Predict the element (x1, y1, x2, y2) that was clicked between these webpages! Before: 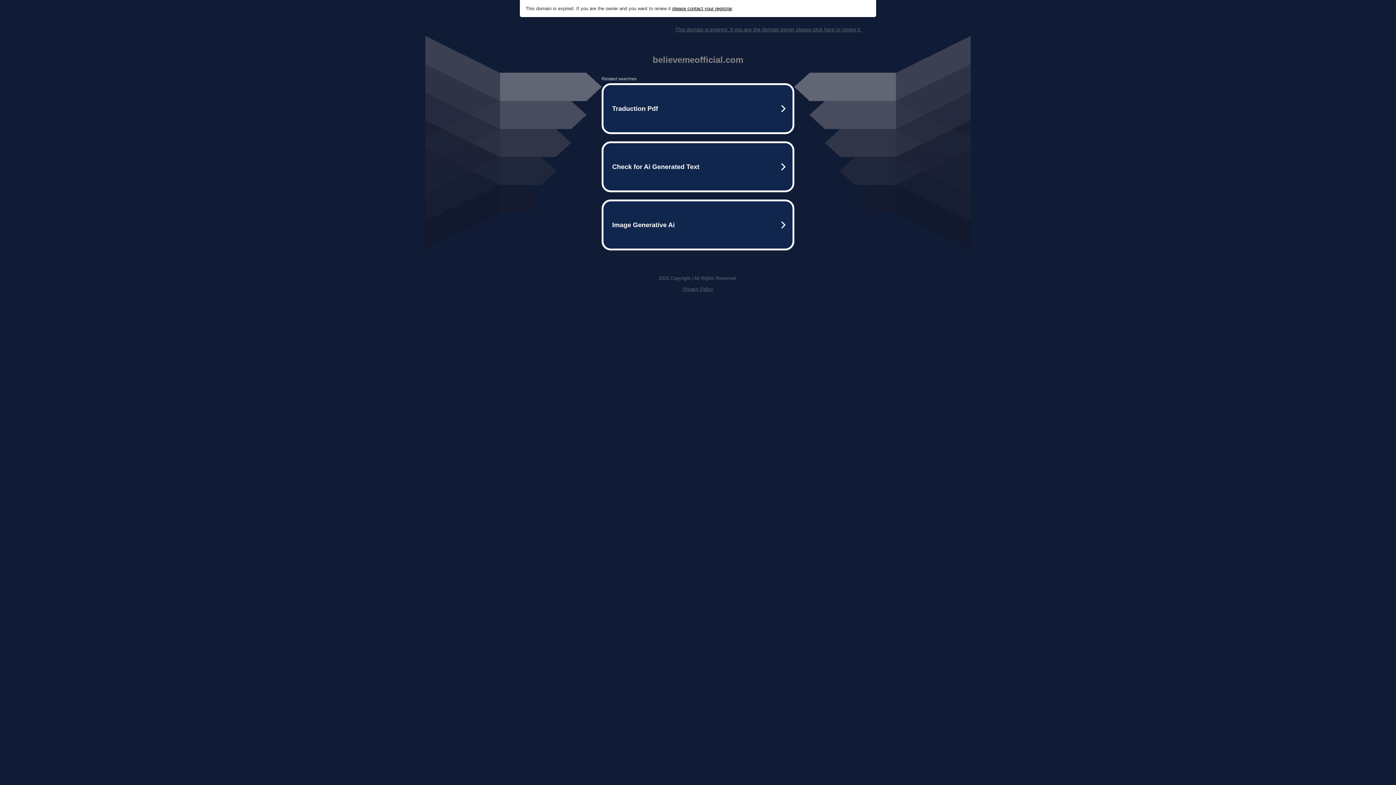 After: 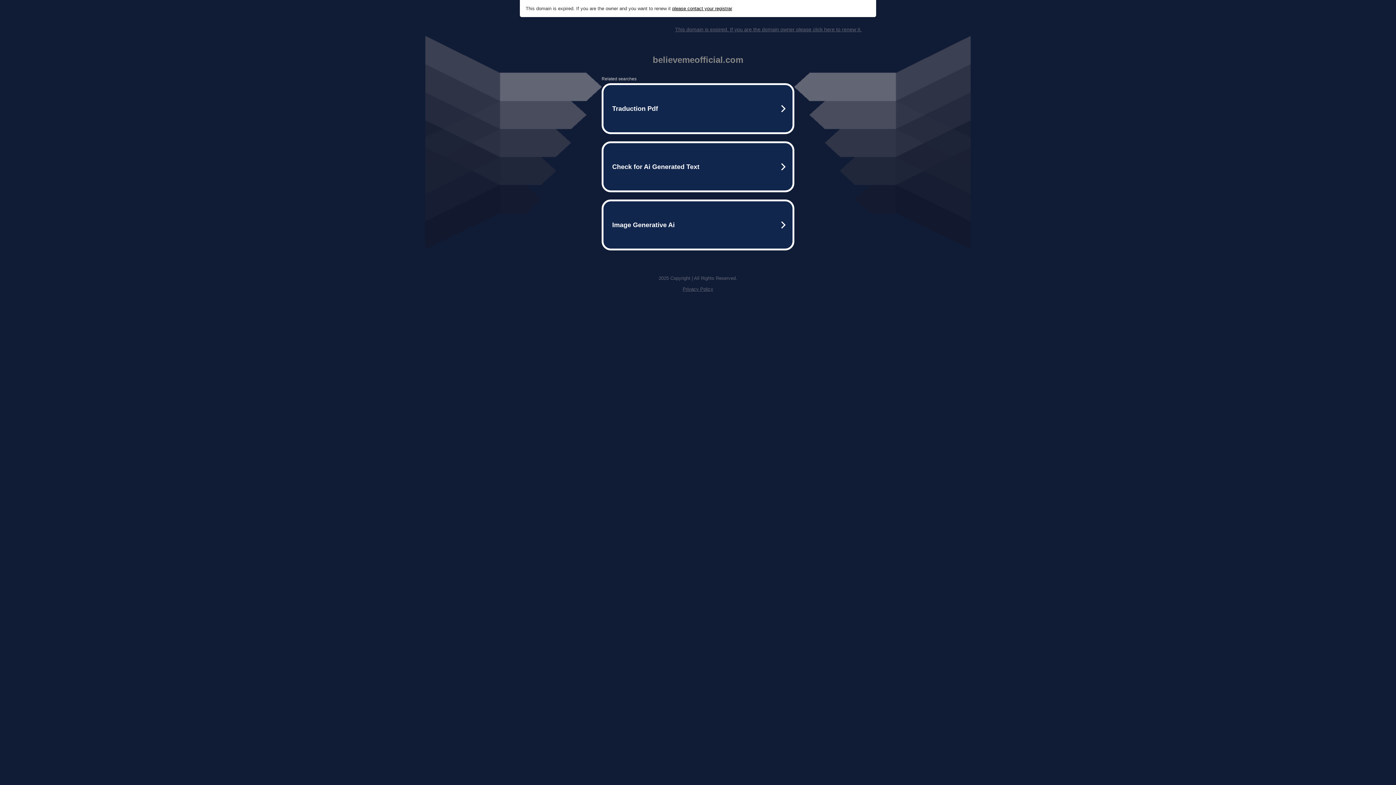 Action: label: please contact your registrar bbox: (672, 5, 732, 11)